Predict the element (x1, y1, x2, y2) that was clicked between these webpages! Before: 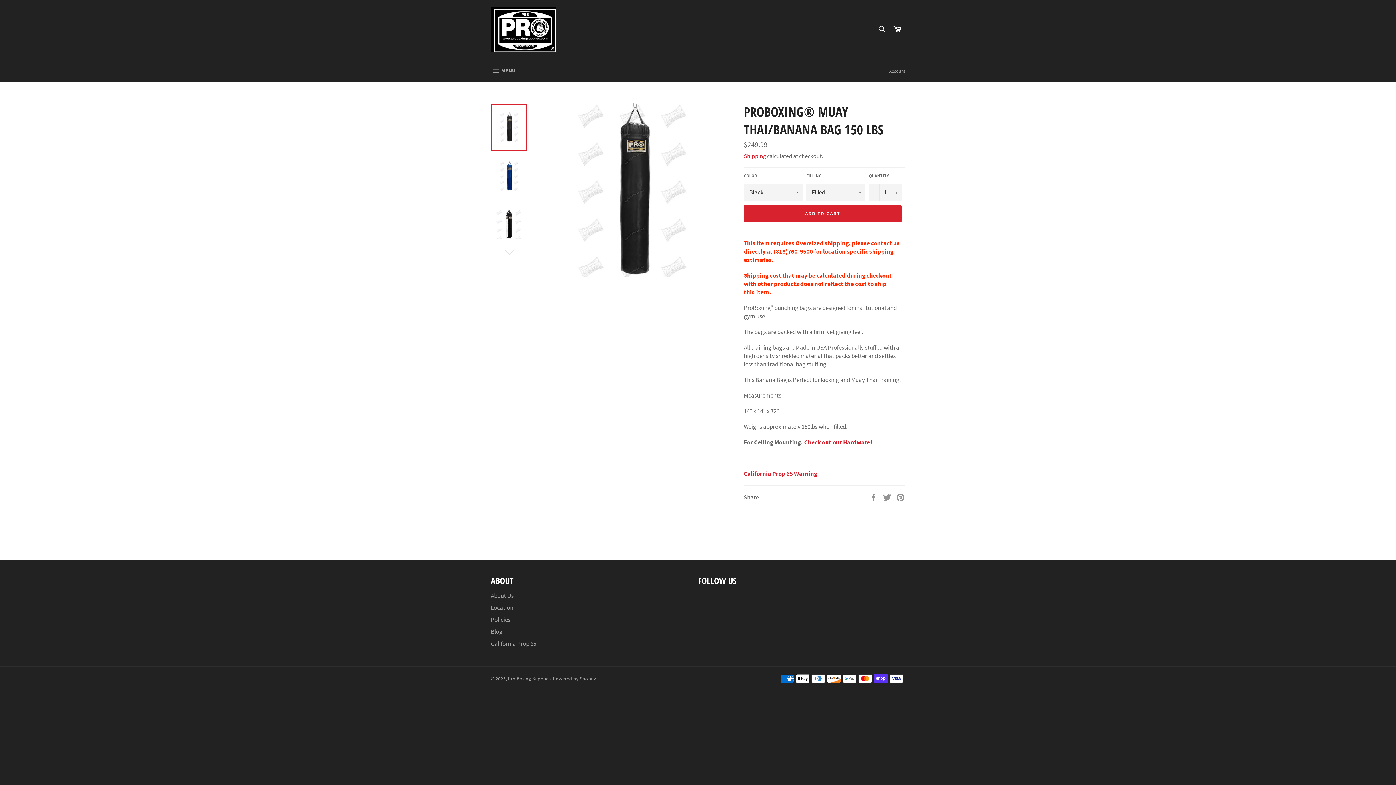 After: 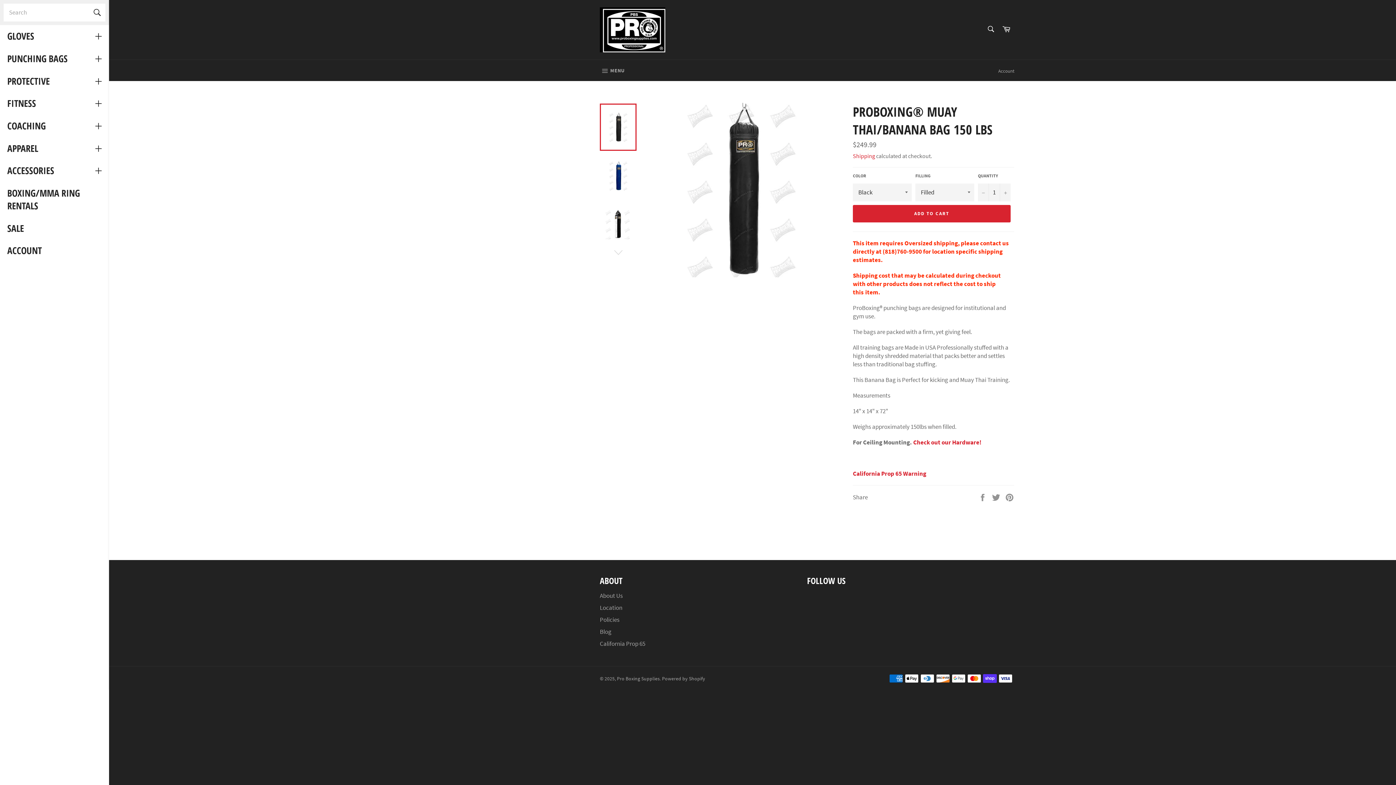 Action: bbox: (483, 60, 522, 82) label:  MENU
SITE NAVIGATION